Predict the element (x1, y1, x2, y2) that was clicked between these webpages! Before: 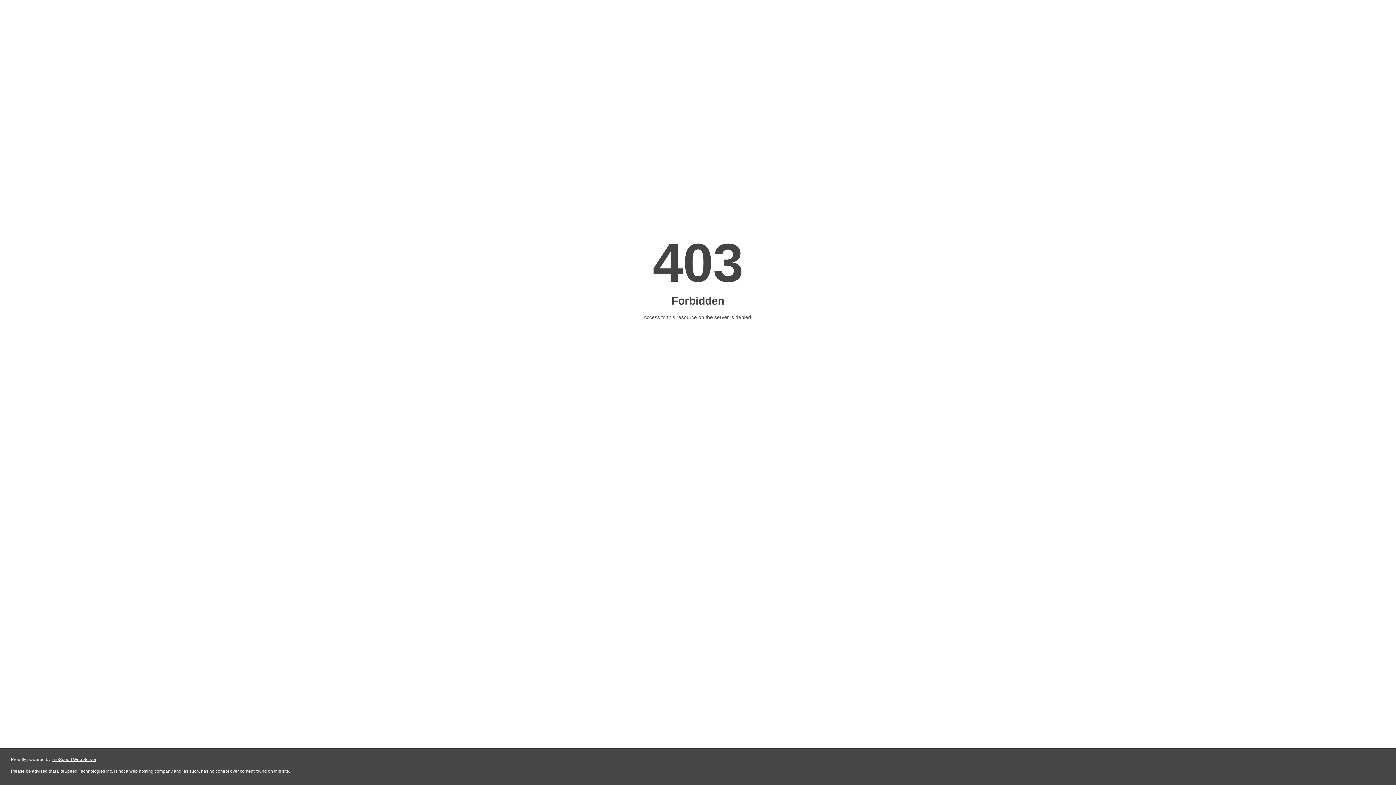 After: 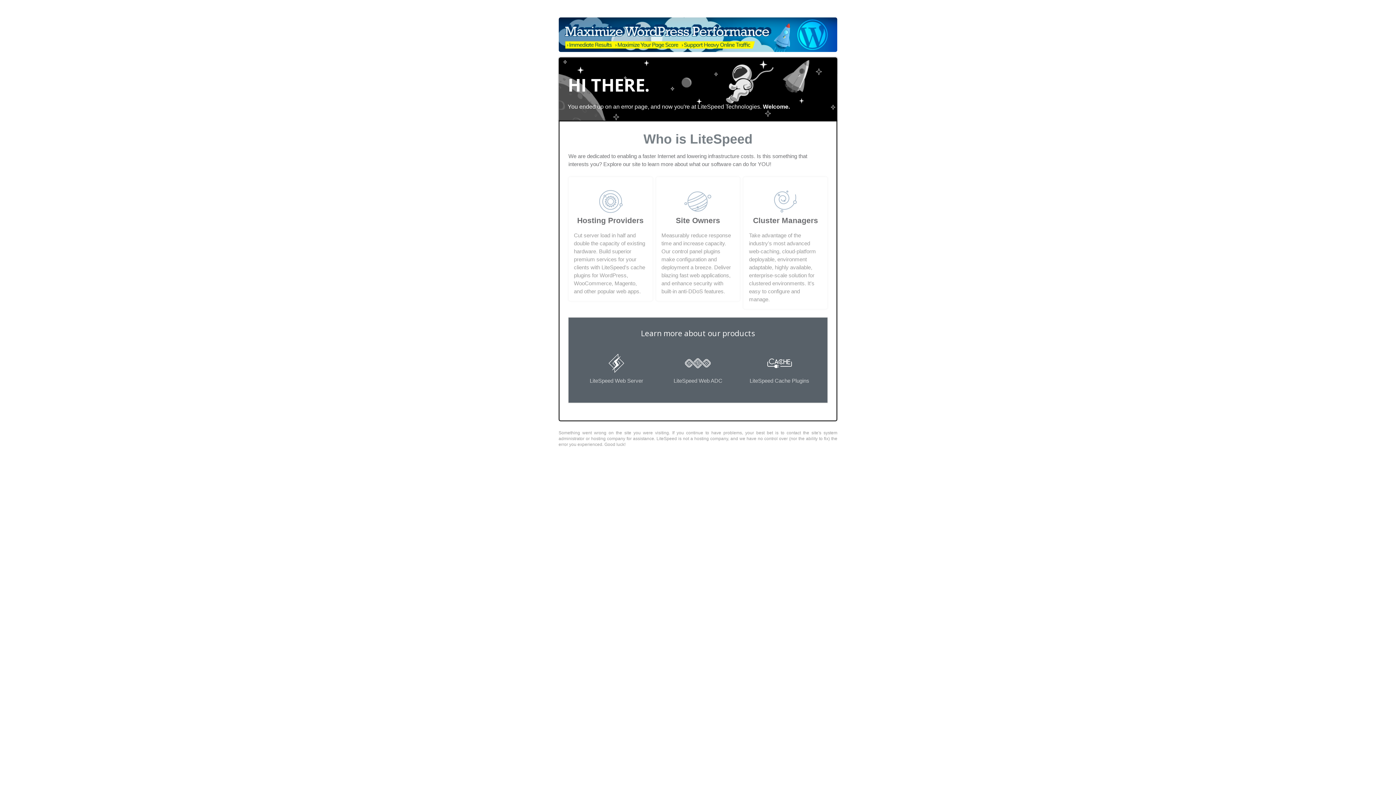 Action: bbox: (51, 757, 96, 762) label: LiteSpeed Web Server